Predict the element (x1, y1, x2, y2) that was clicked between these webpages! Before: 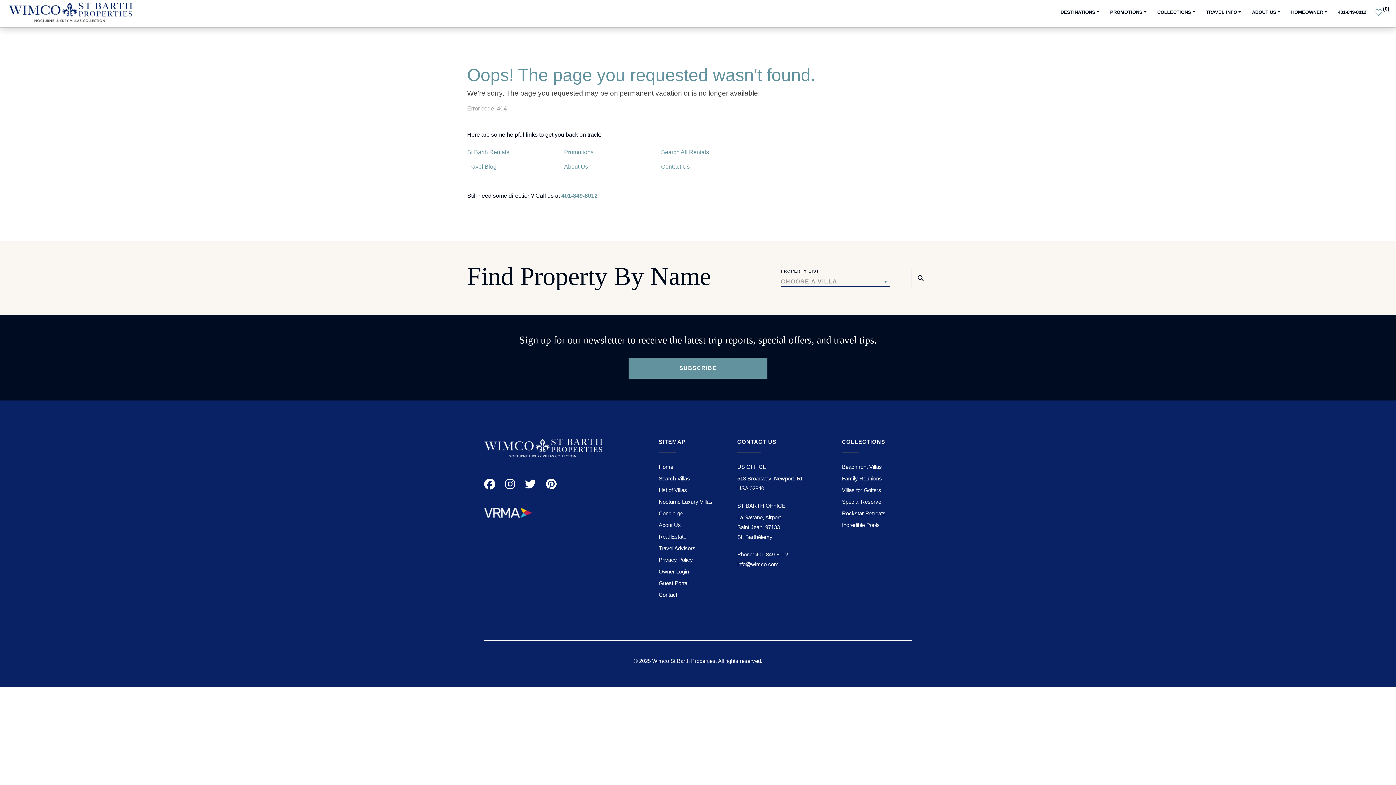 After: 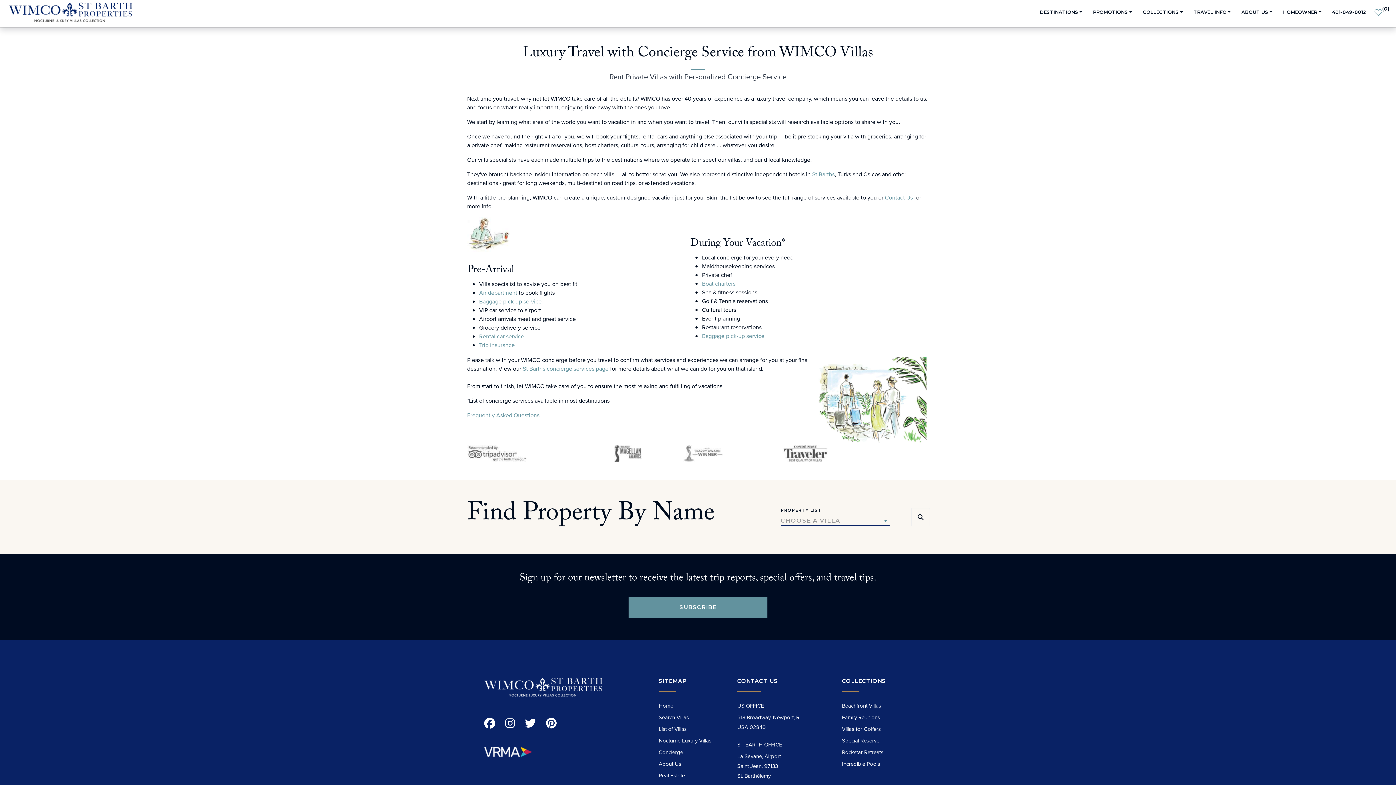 Action: bbox: (658, 510, 683, 516) label: Concierge